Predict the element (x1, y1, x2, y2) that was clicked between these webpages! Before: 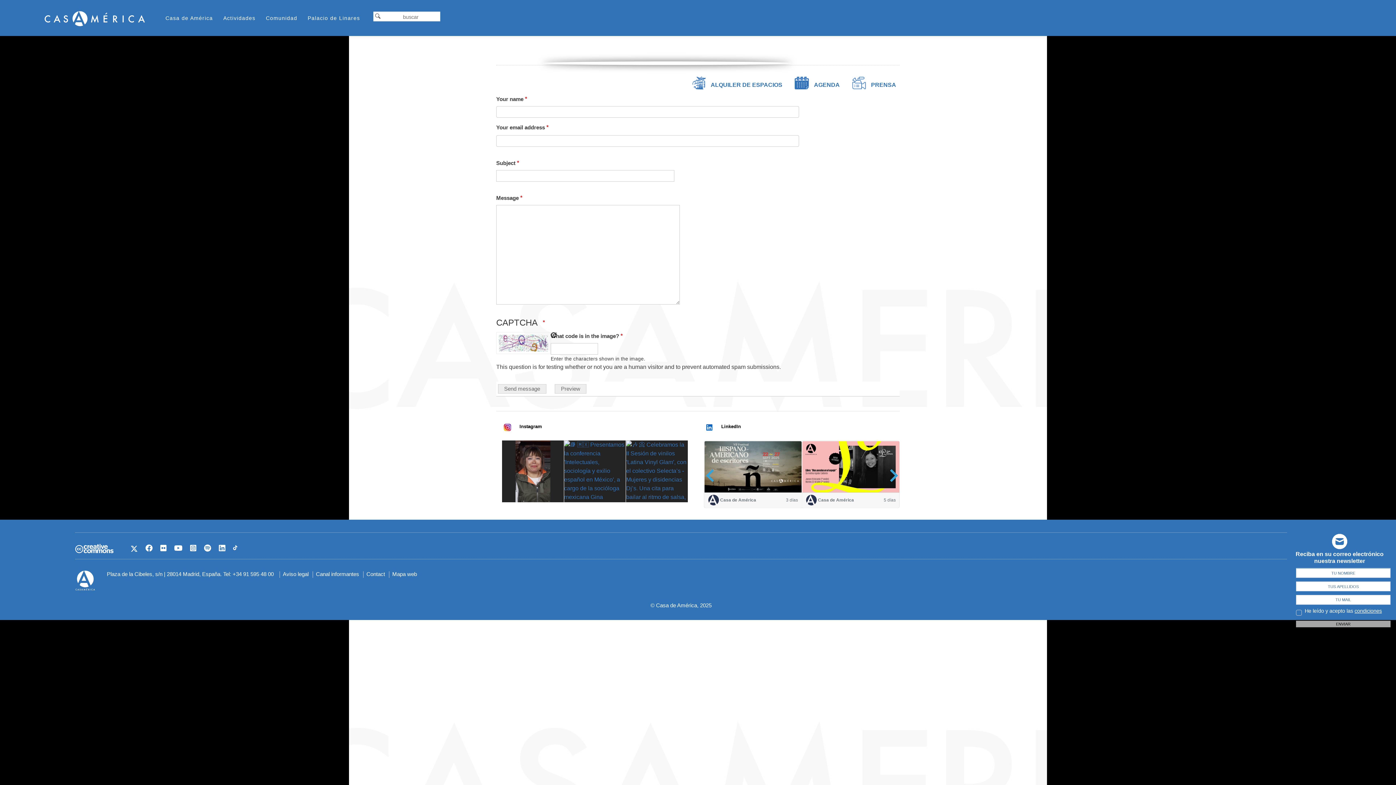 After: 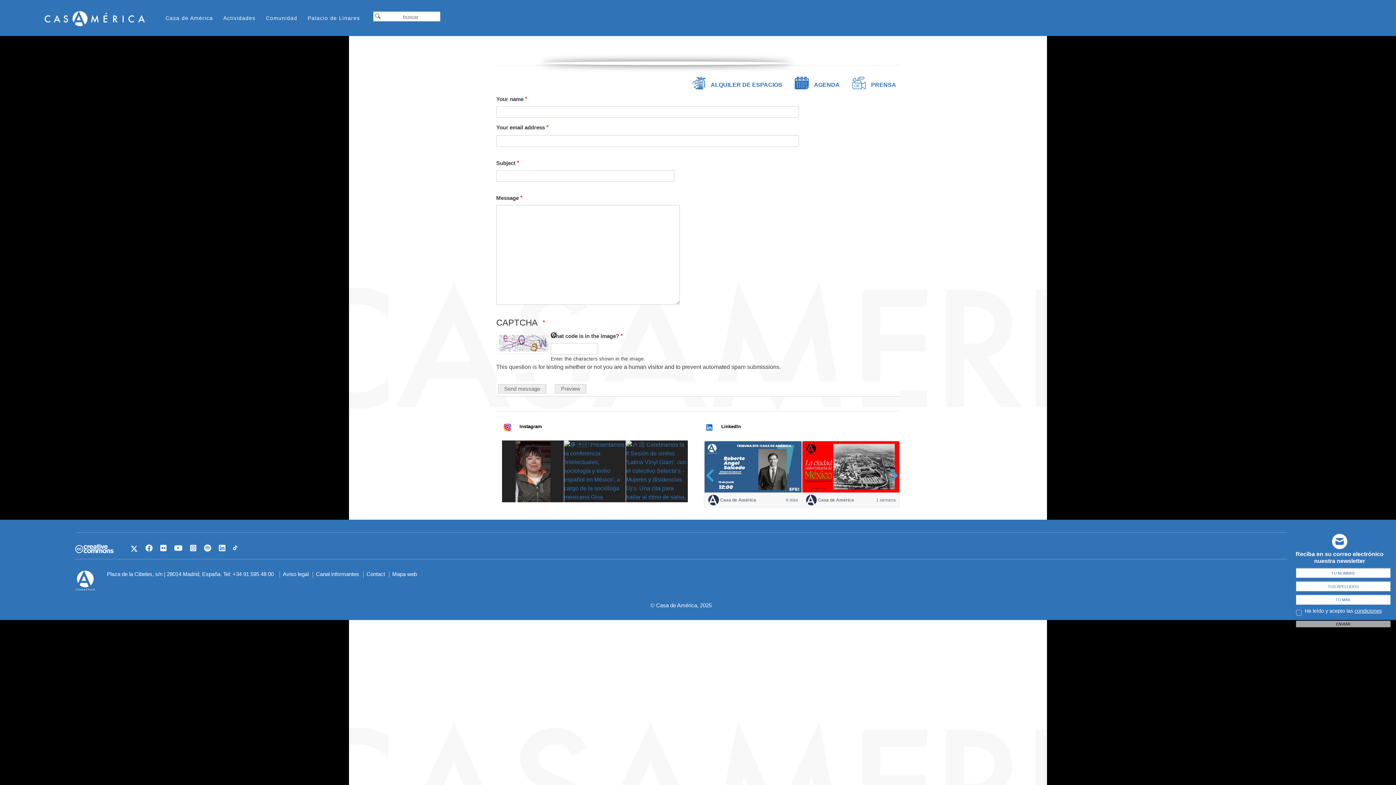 Action: bbox: (885, 469, 898, 482) label: Next